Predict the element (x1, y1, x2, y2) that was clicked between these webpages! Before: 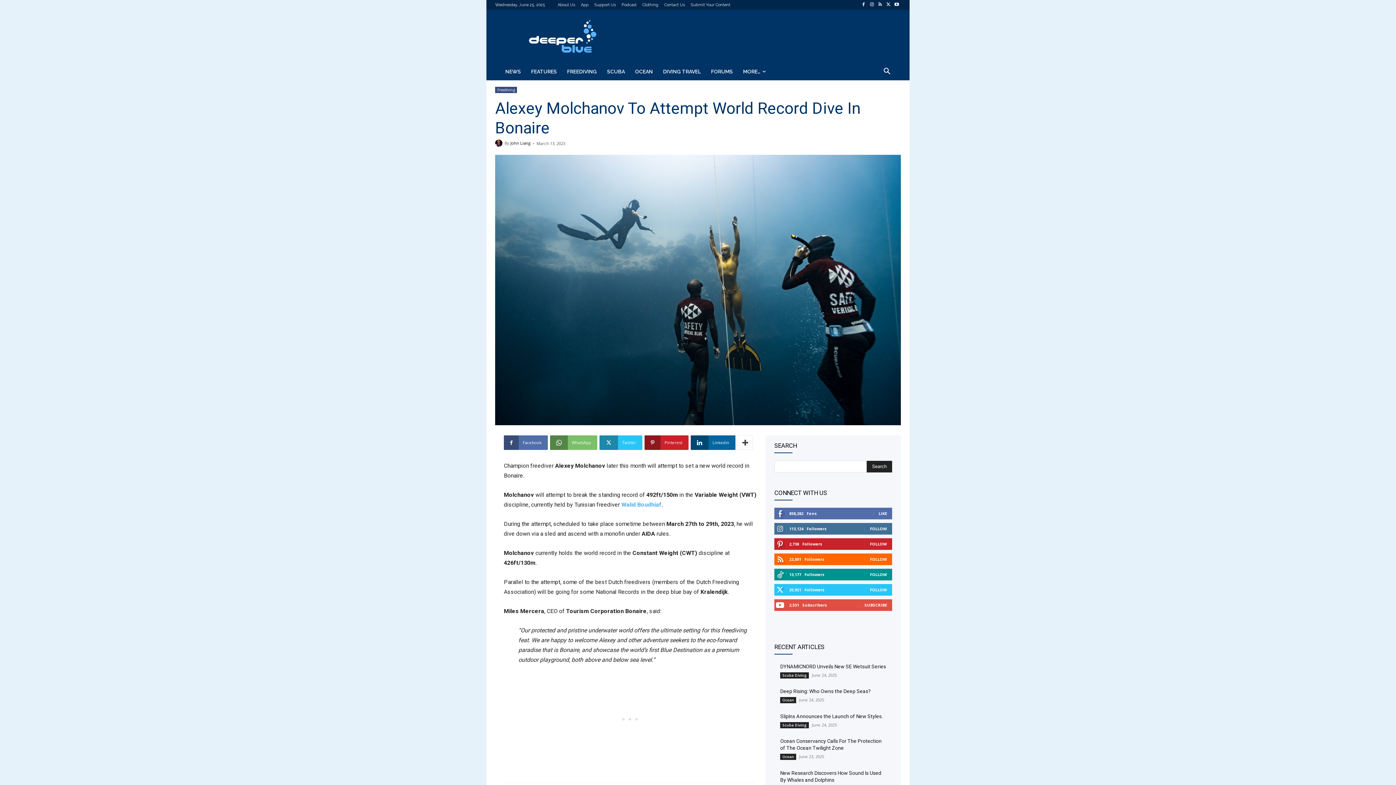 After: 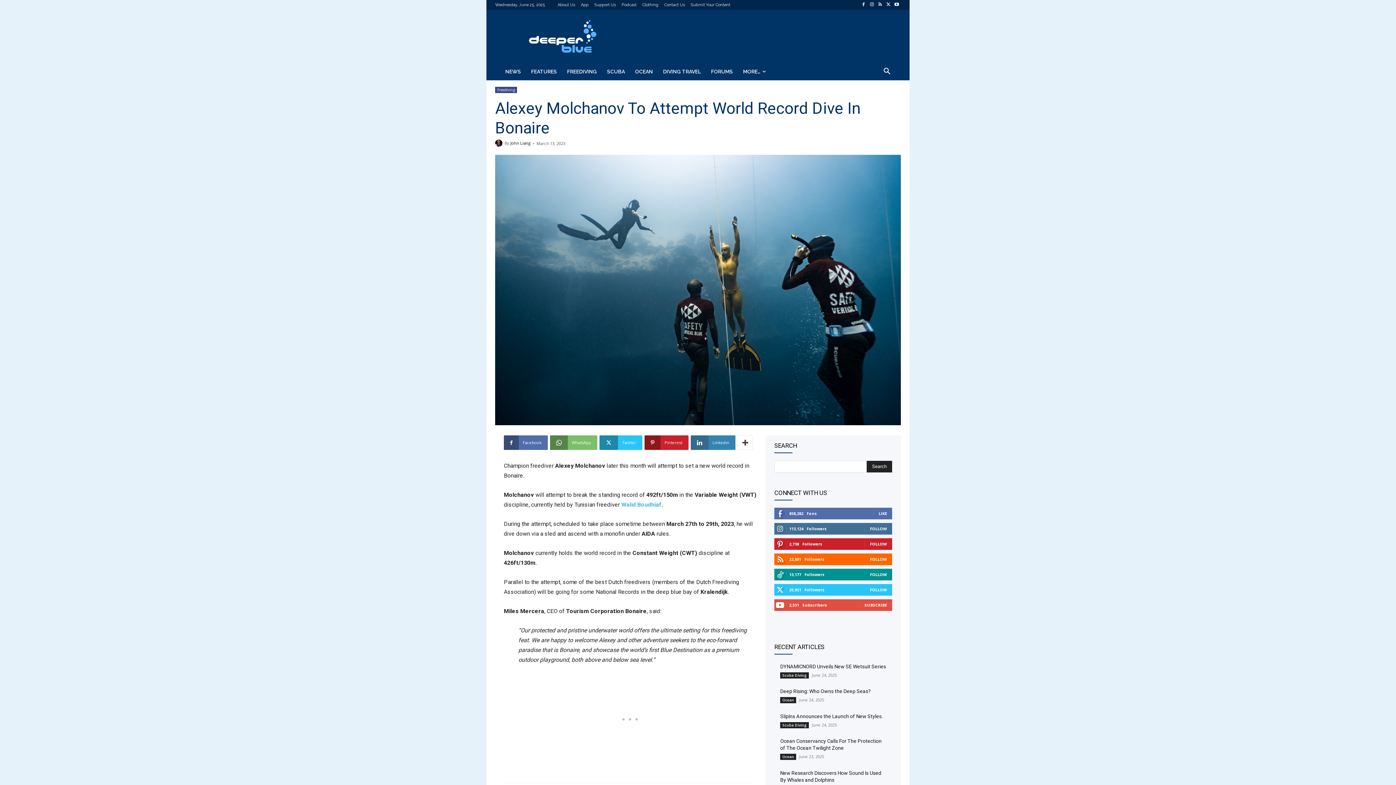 Action: bbox: (690, 435, 735, 450) label: Linkedin